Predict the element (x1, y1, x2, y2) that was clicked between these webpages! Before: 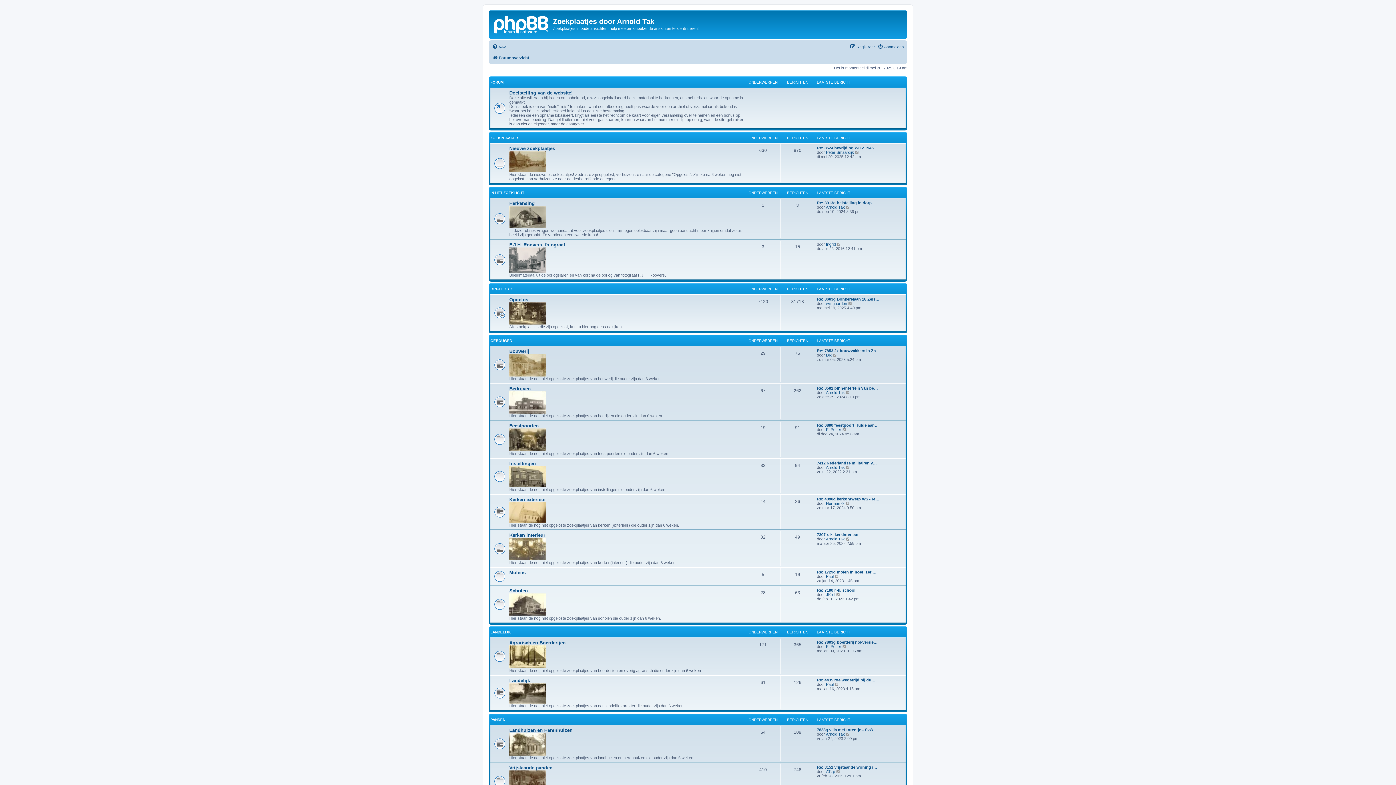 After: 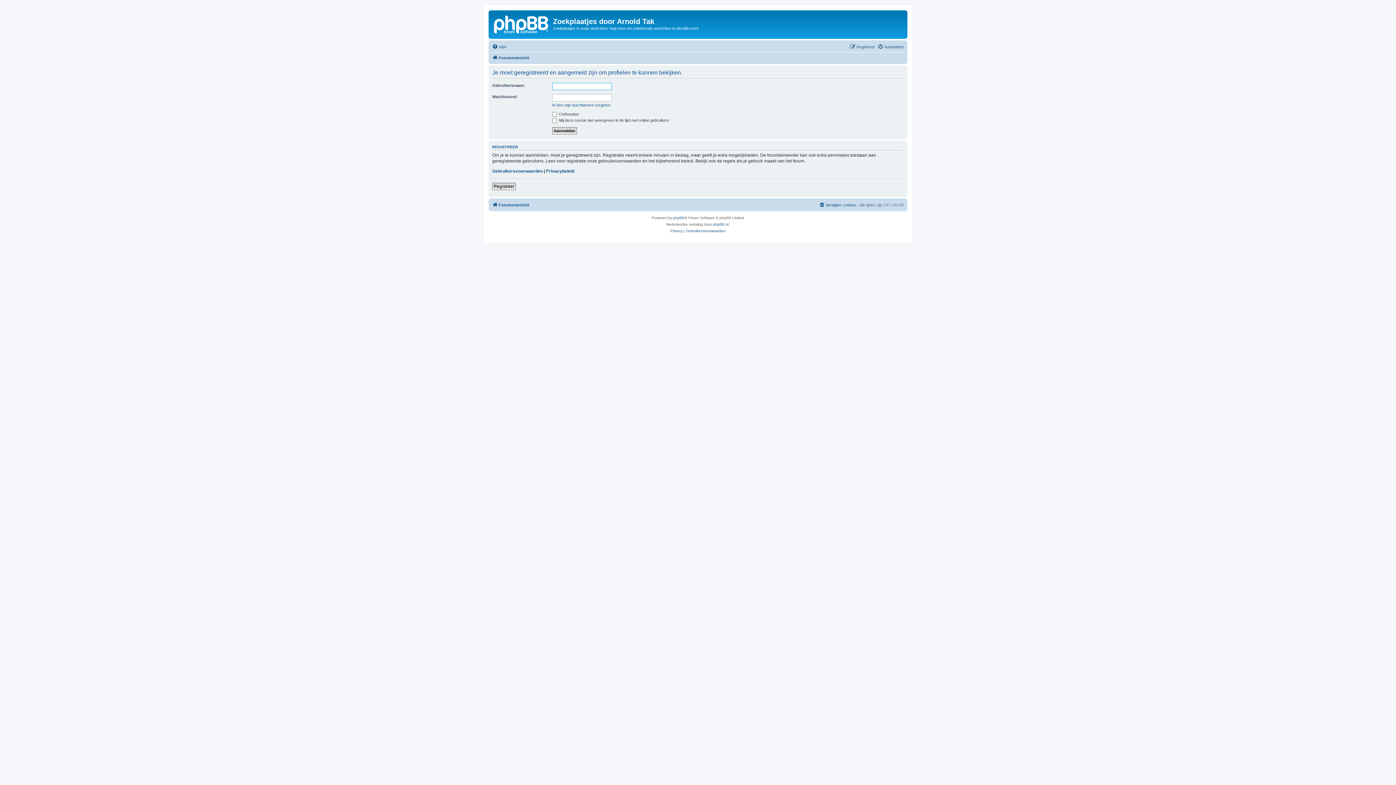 Action: bbox: (826, 390, 845, 394) label: Arnold Tak